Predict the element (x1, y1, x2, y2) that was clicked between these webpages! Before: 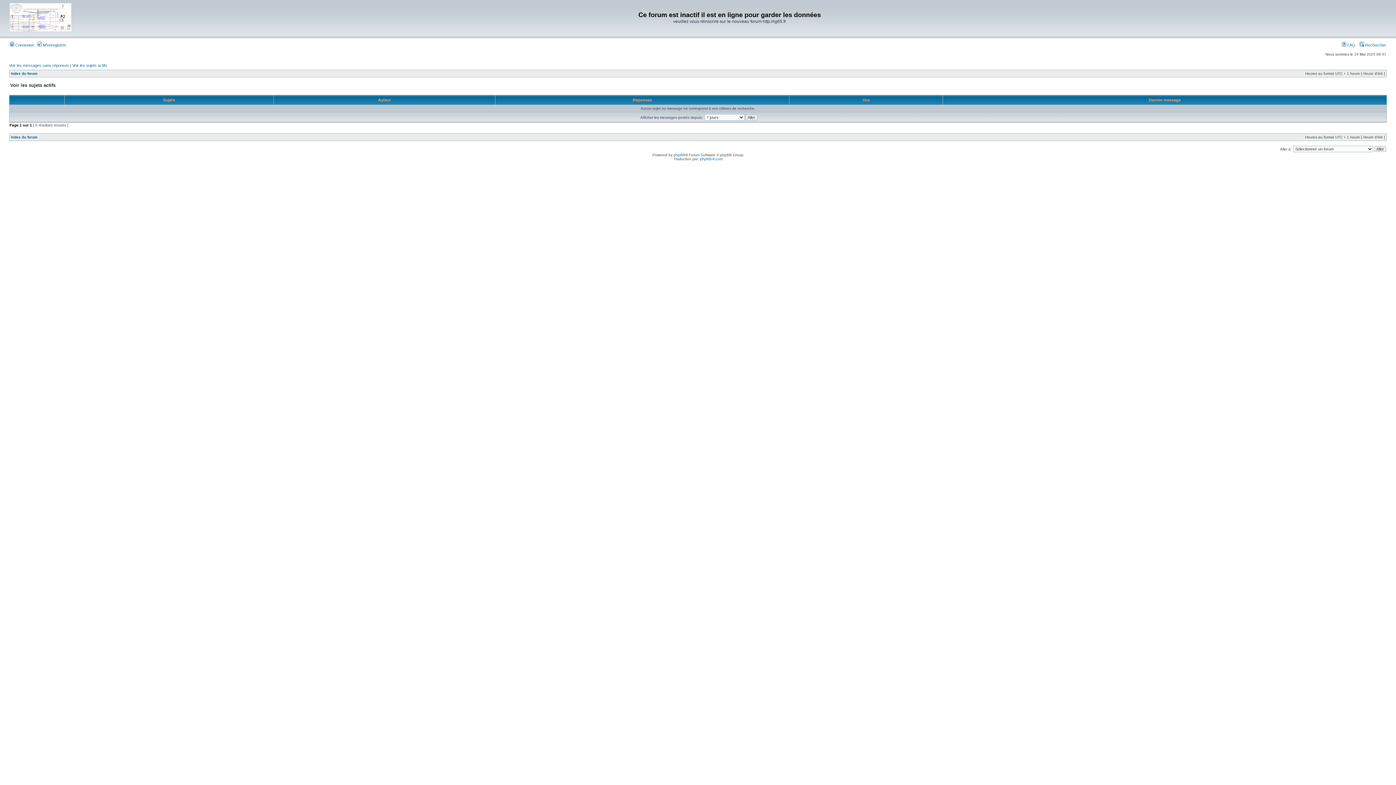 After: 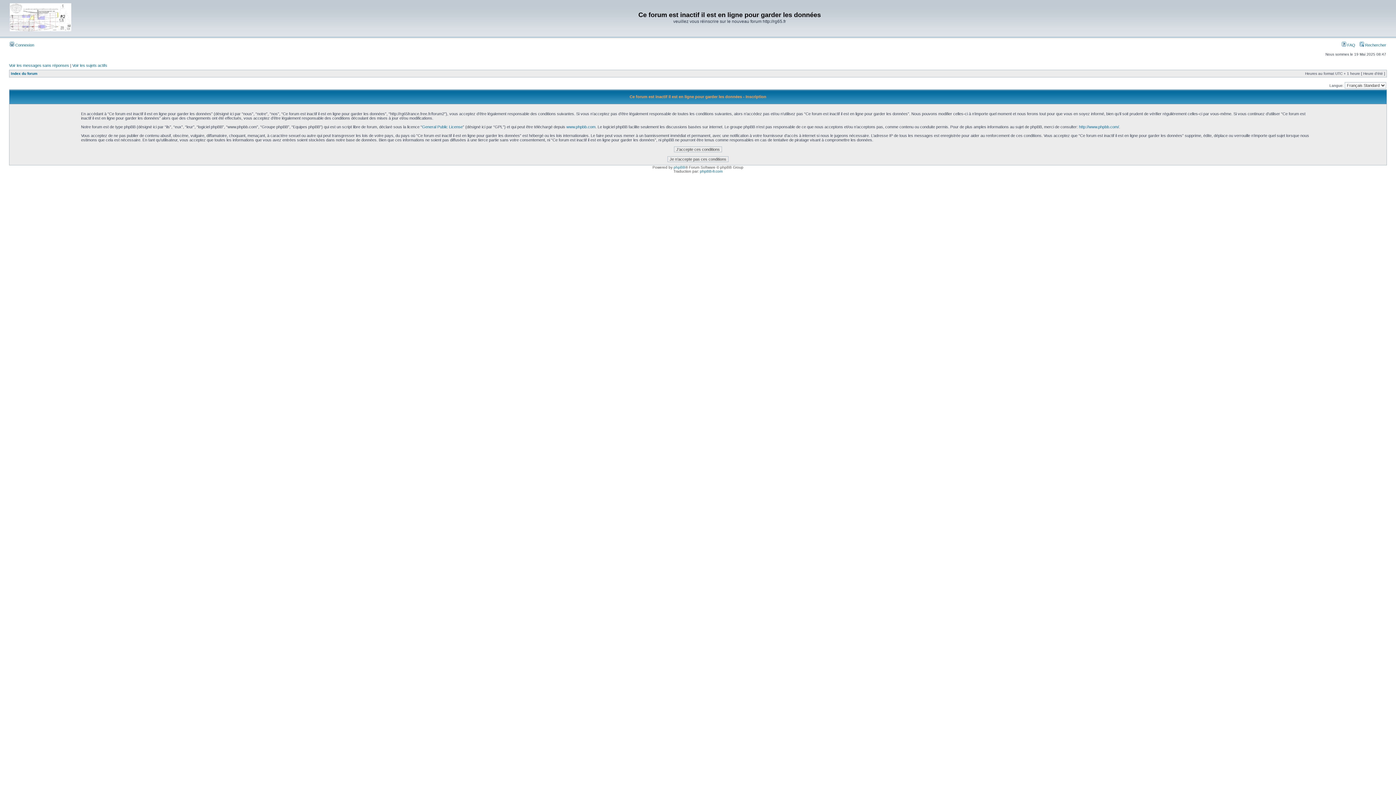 Action: label:  M’enregistrer bbox: (37, 42, 66, 47)